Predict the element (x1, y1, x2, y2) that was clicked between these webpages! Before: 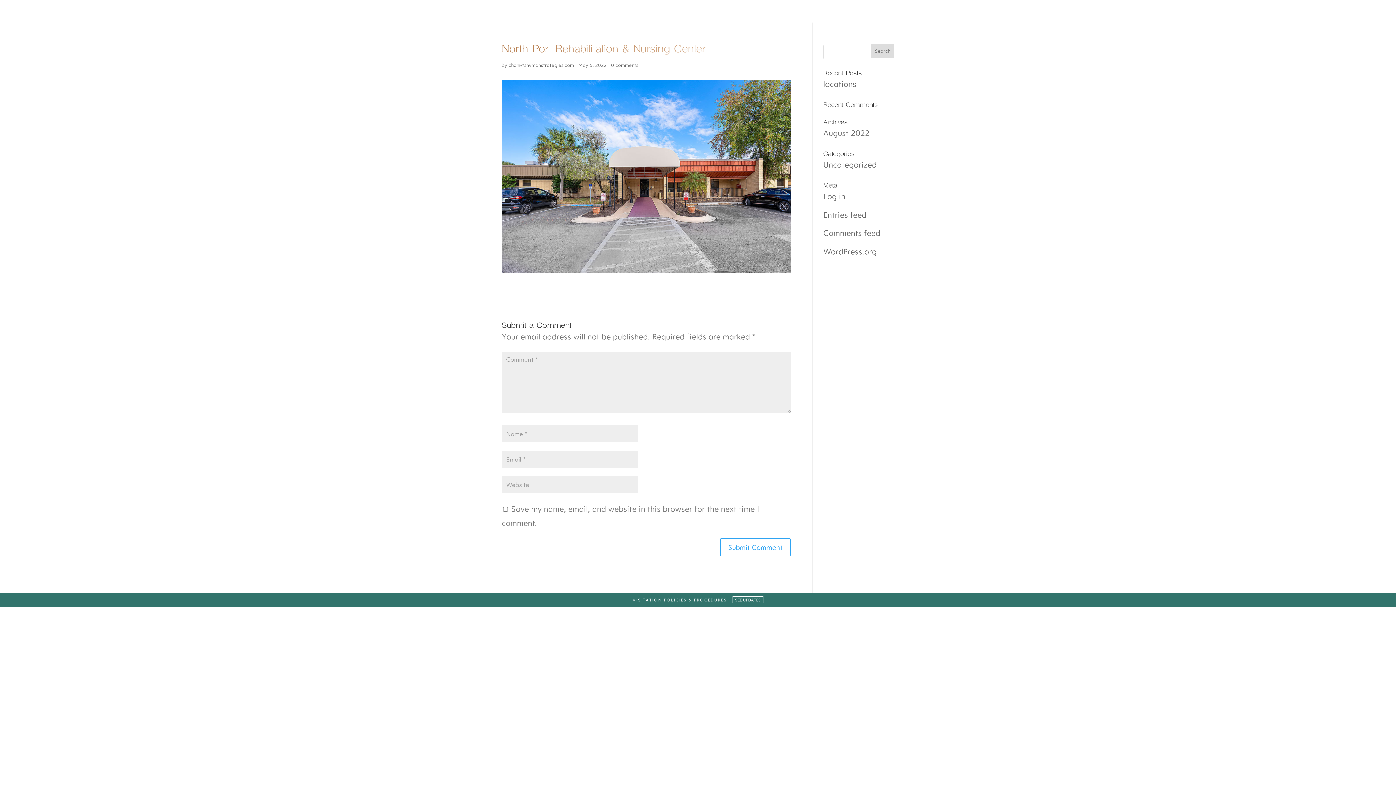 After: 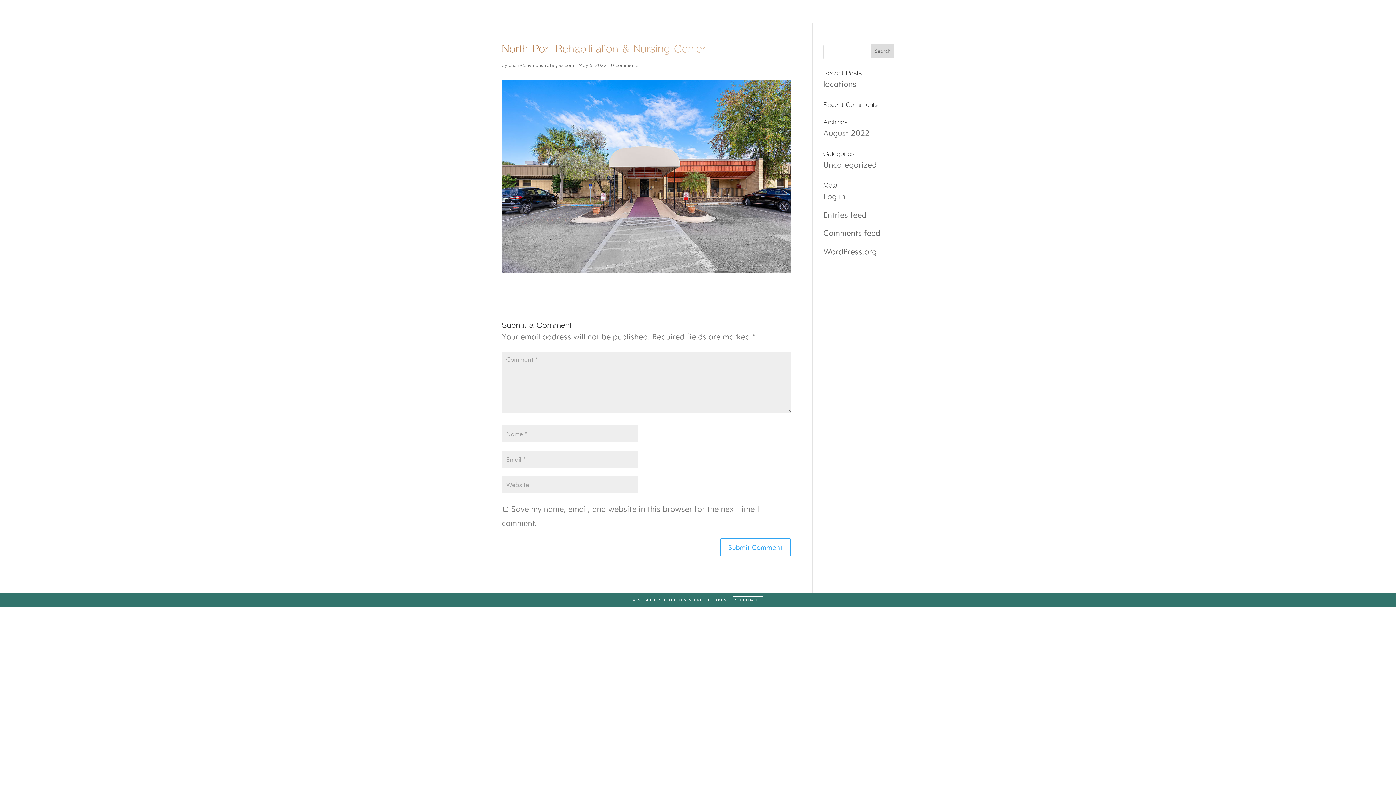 Action: bbox: (732, 596, 763, 603) label: SEE UPDATES